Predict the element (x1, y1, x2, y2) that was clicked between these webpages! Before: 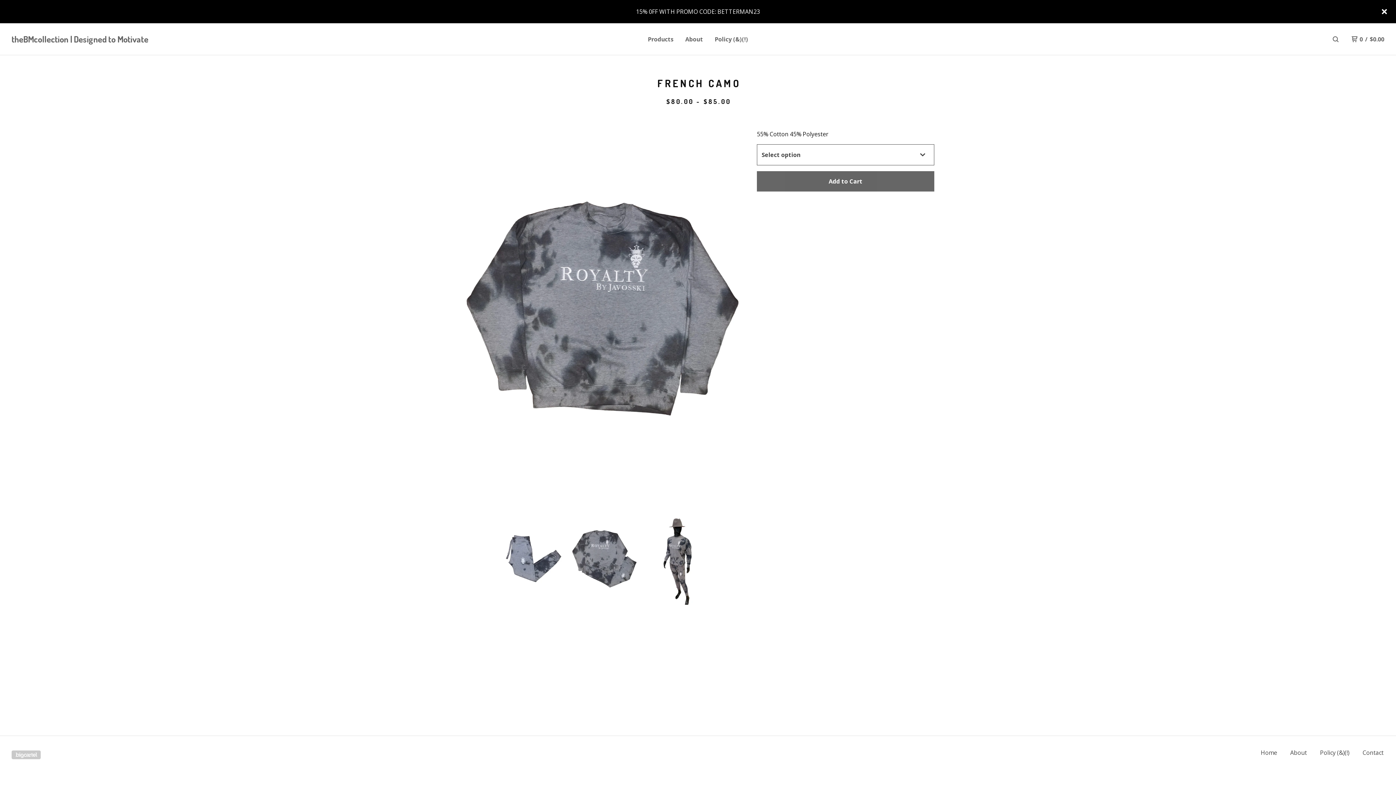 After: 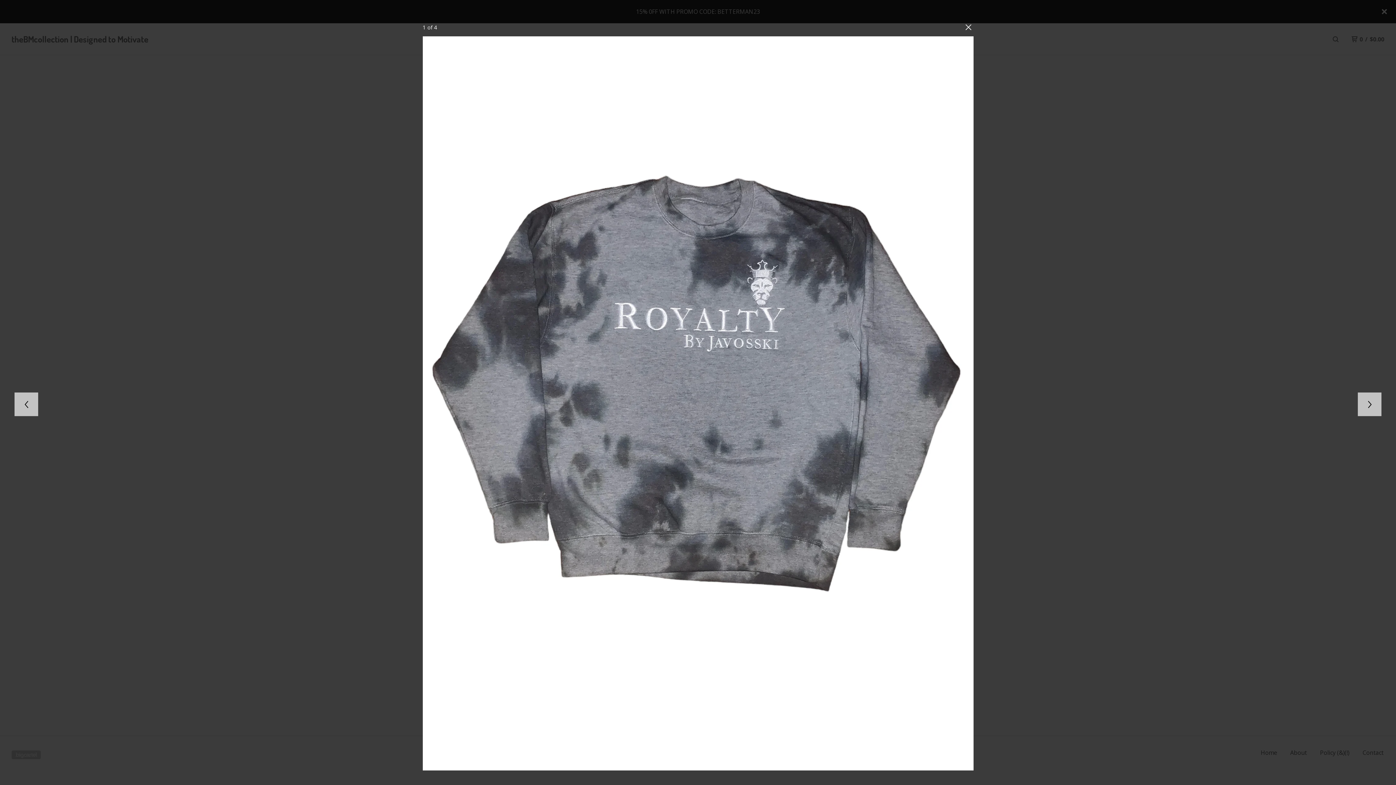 Action: bbox: (461, 129, 745, 508)